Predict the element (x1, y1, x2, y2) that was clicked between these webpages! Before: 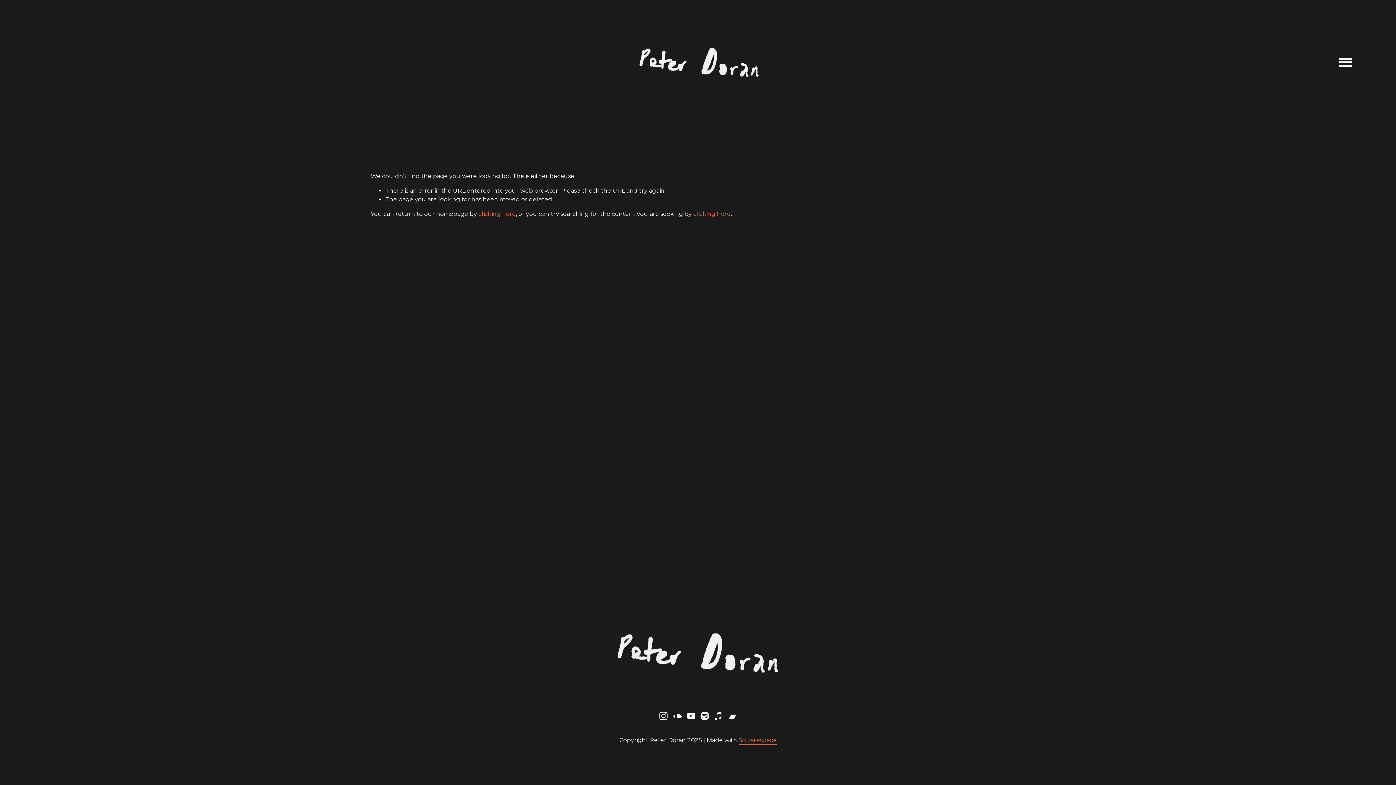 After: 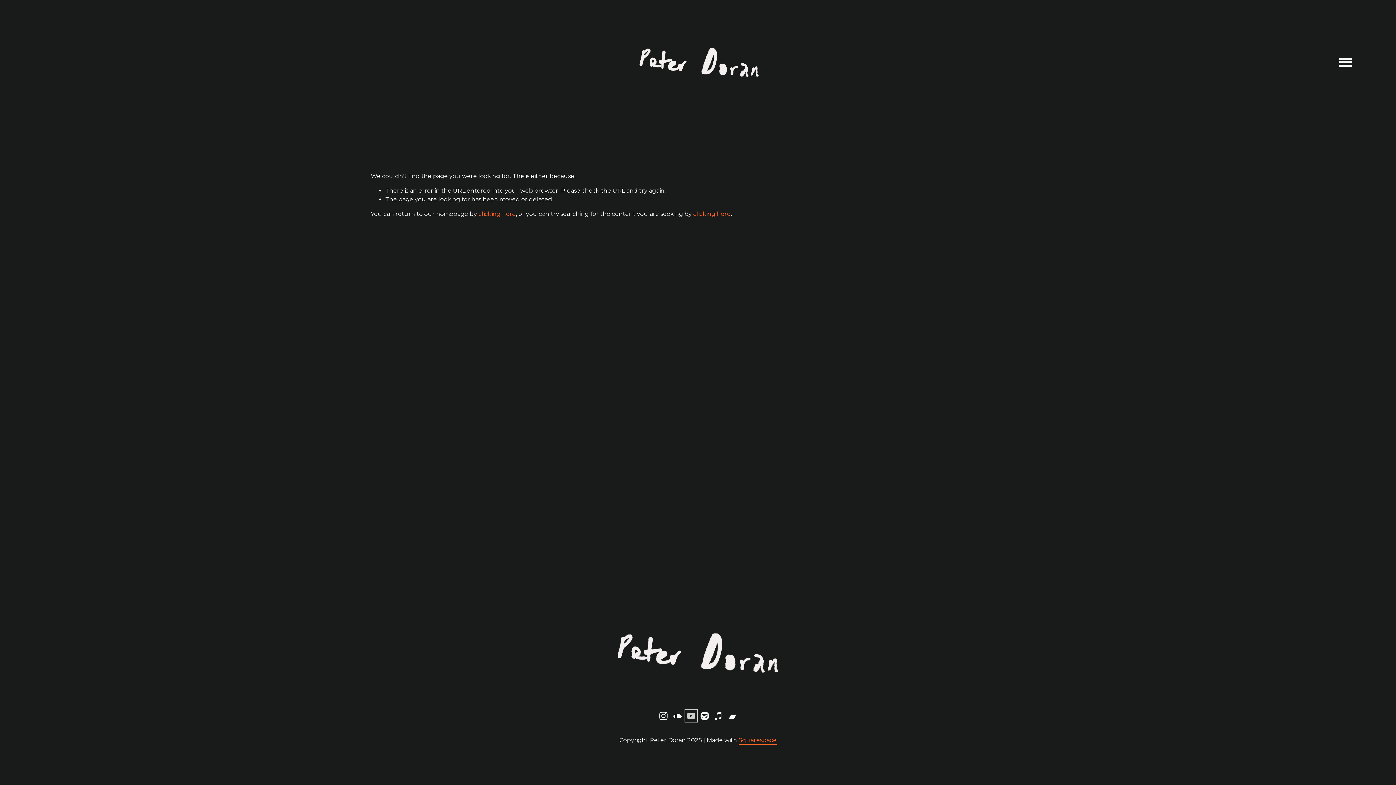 Action: bbox: (686, 712, 695, 720) label: YouTube